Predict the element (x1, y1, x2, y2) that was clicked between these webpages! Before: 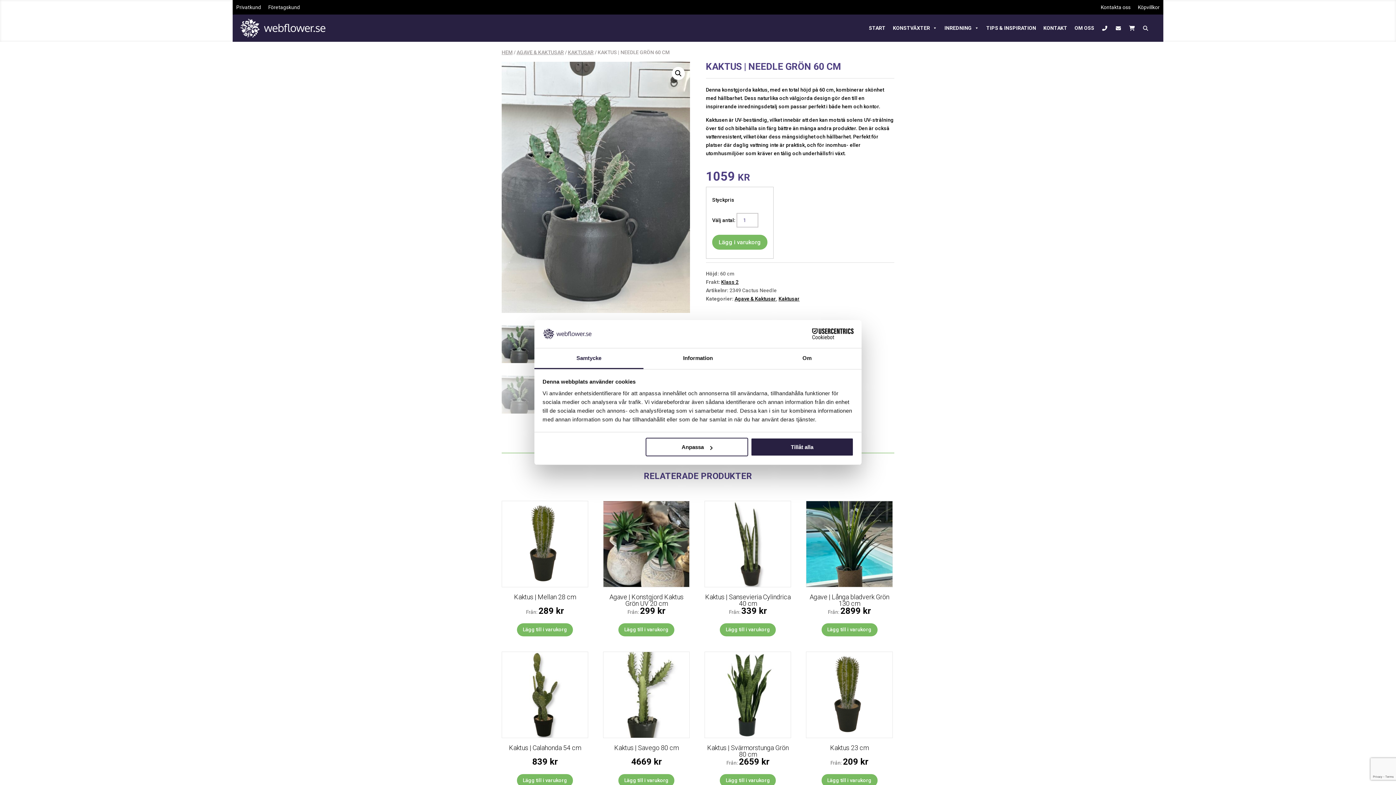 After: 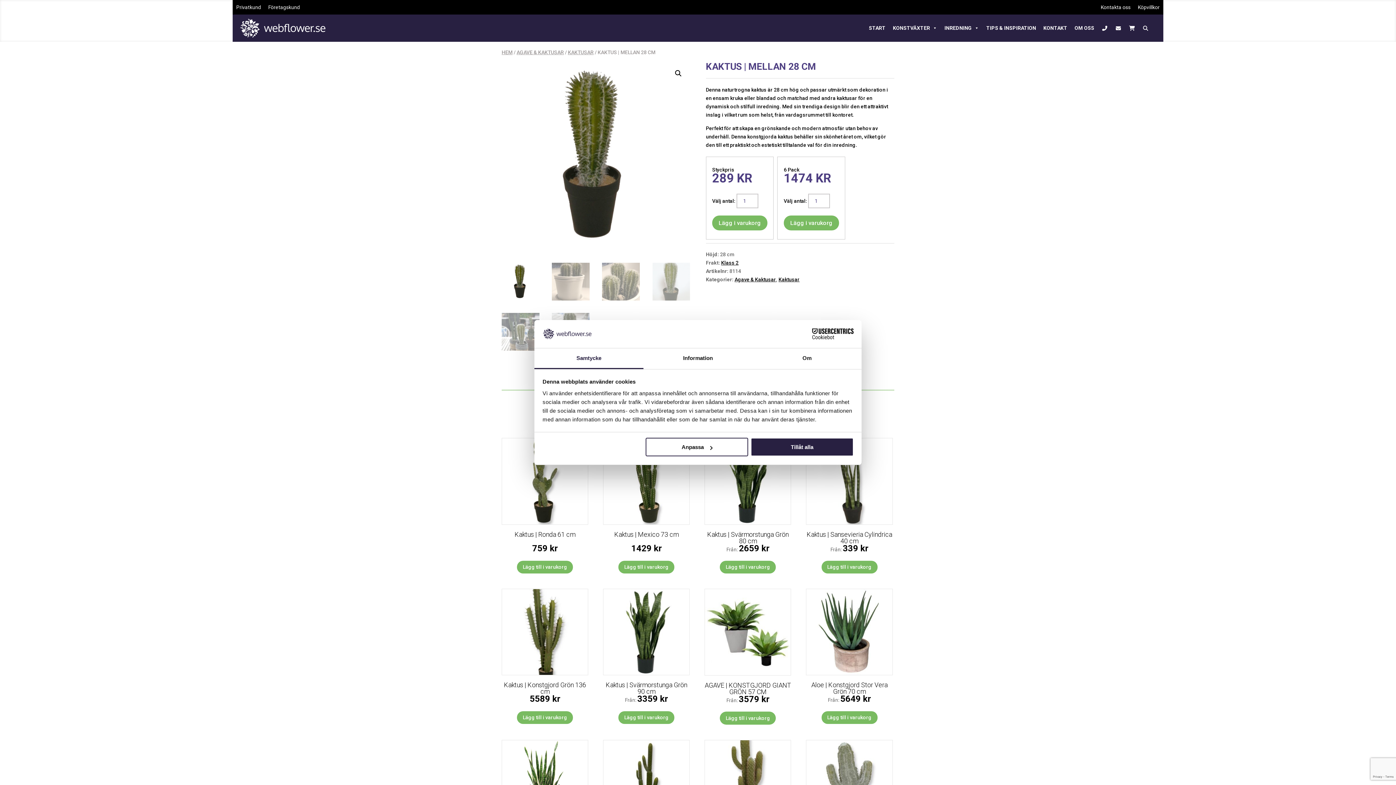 Action: label: Kaktus | Mellan 28 cm
Från: 289 kr bbox: (501, 501, 588, 618)